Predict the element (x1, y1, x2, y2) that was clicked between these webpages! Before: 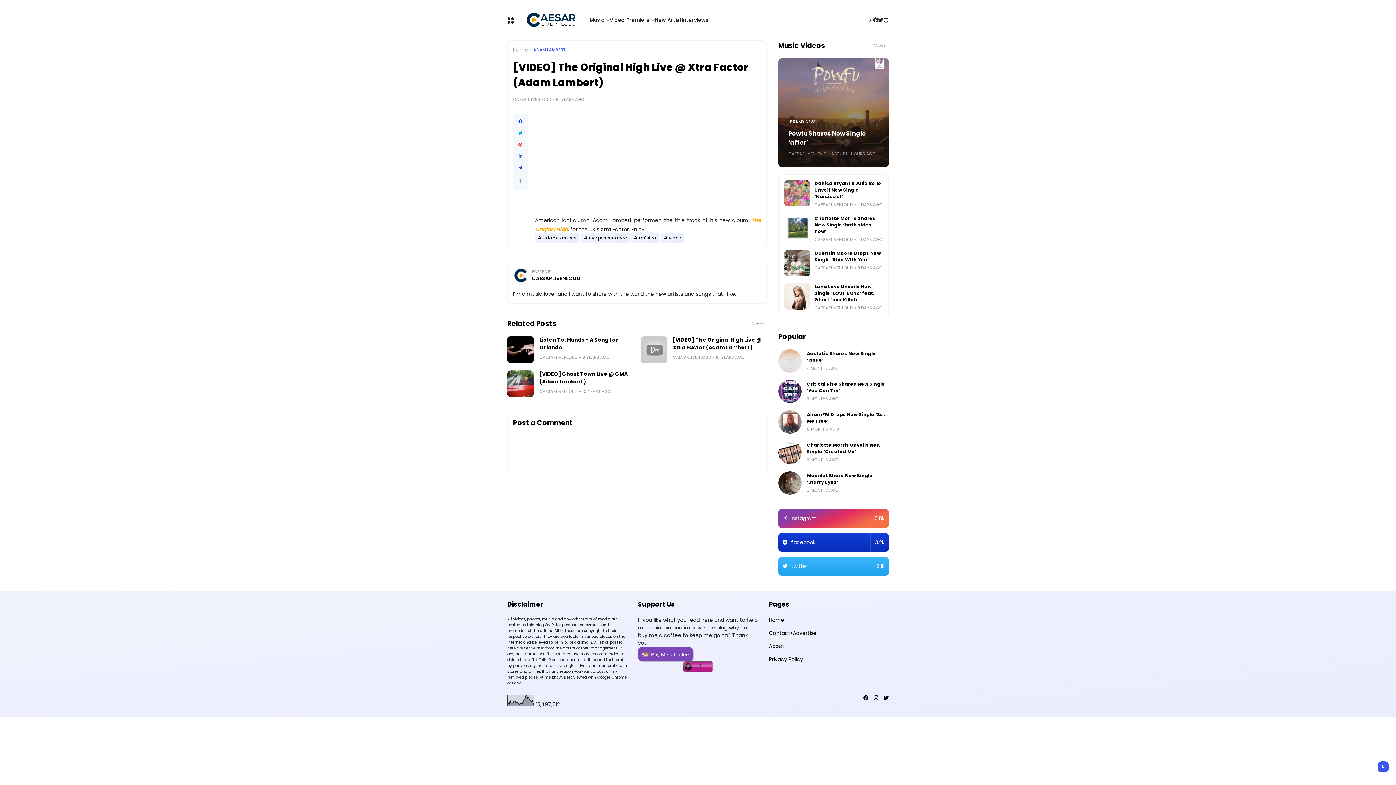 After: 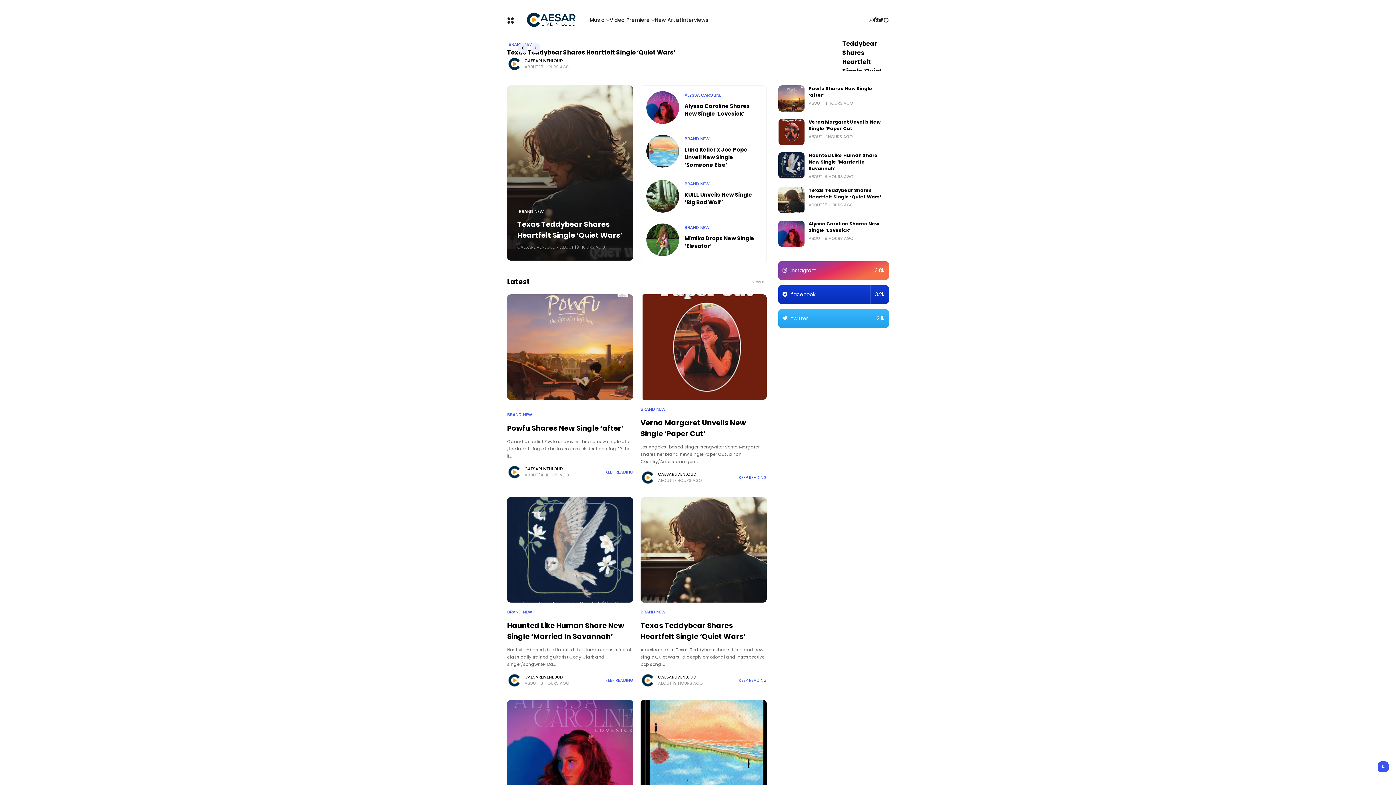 Action: label: Home bbox: (513, 46, 528, 53)